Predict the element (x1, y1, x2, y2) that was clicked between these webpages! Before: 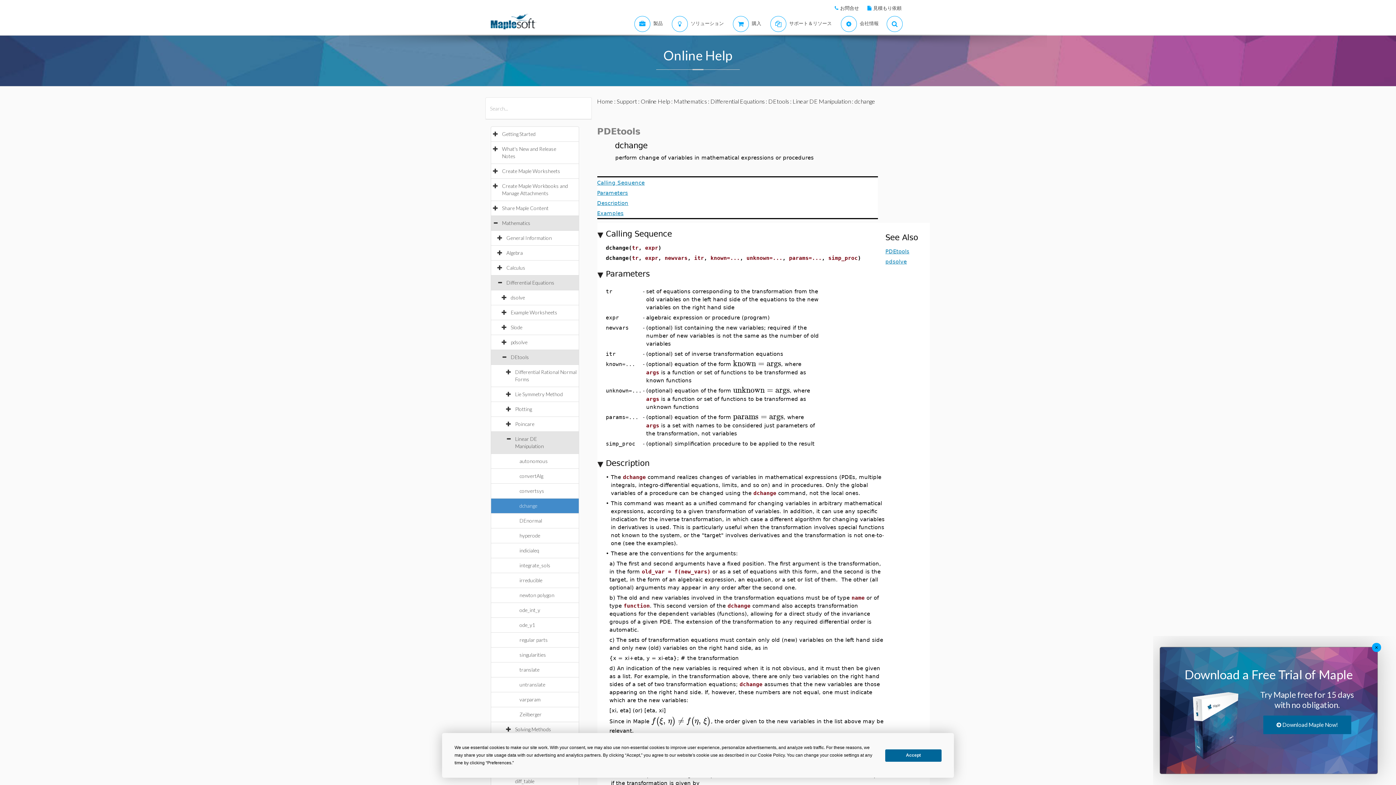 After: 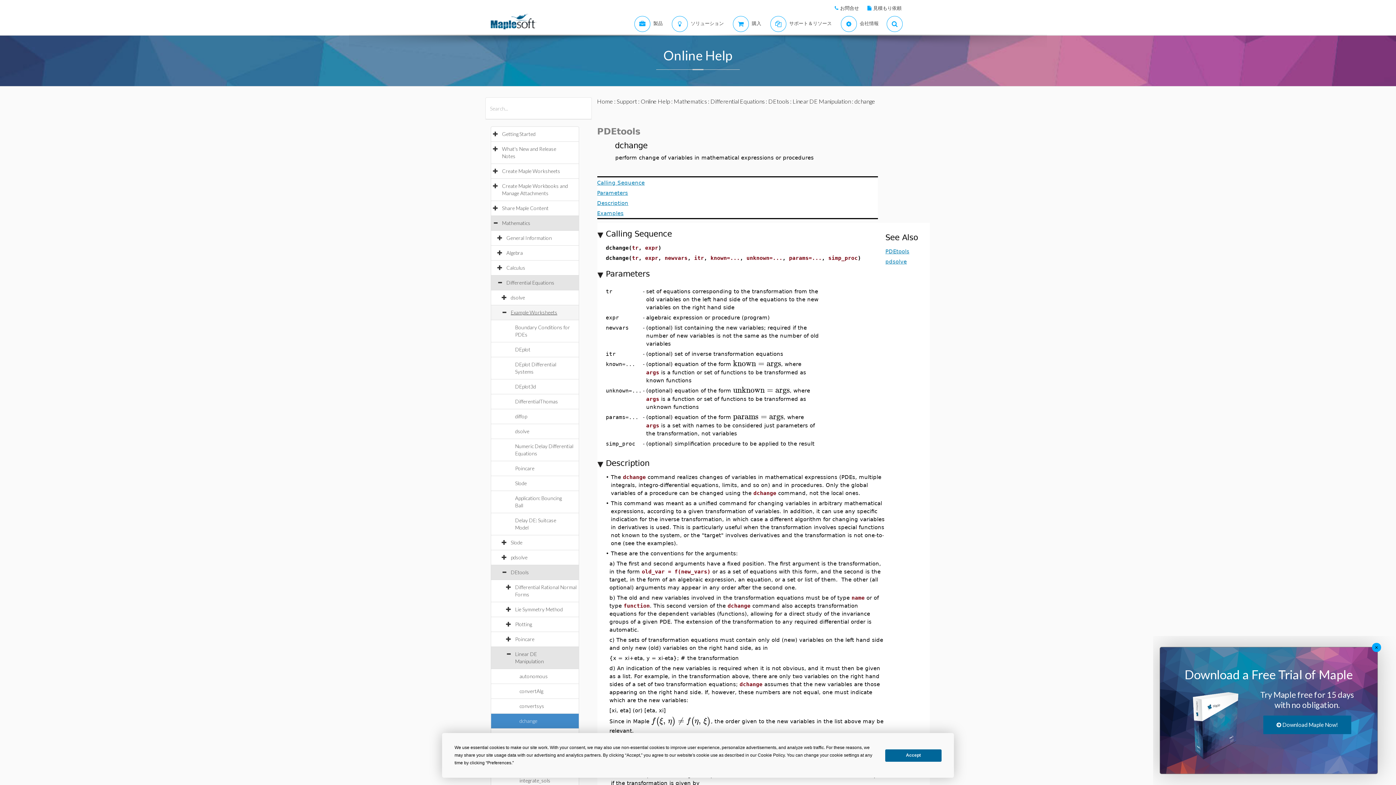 Action: label: Example Worksheets bbox: (510, 309, 564, 315)